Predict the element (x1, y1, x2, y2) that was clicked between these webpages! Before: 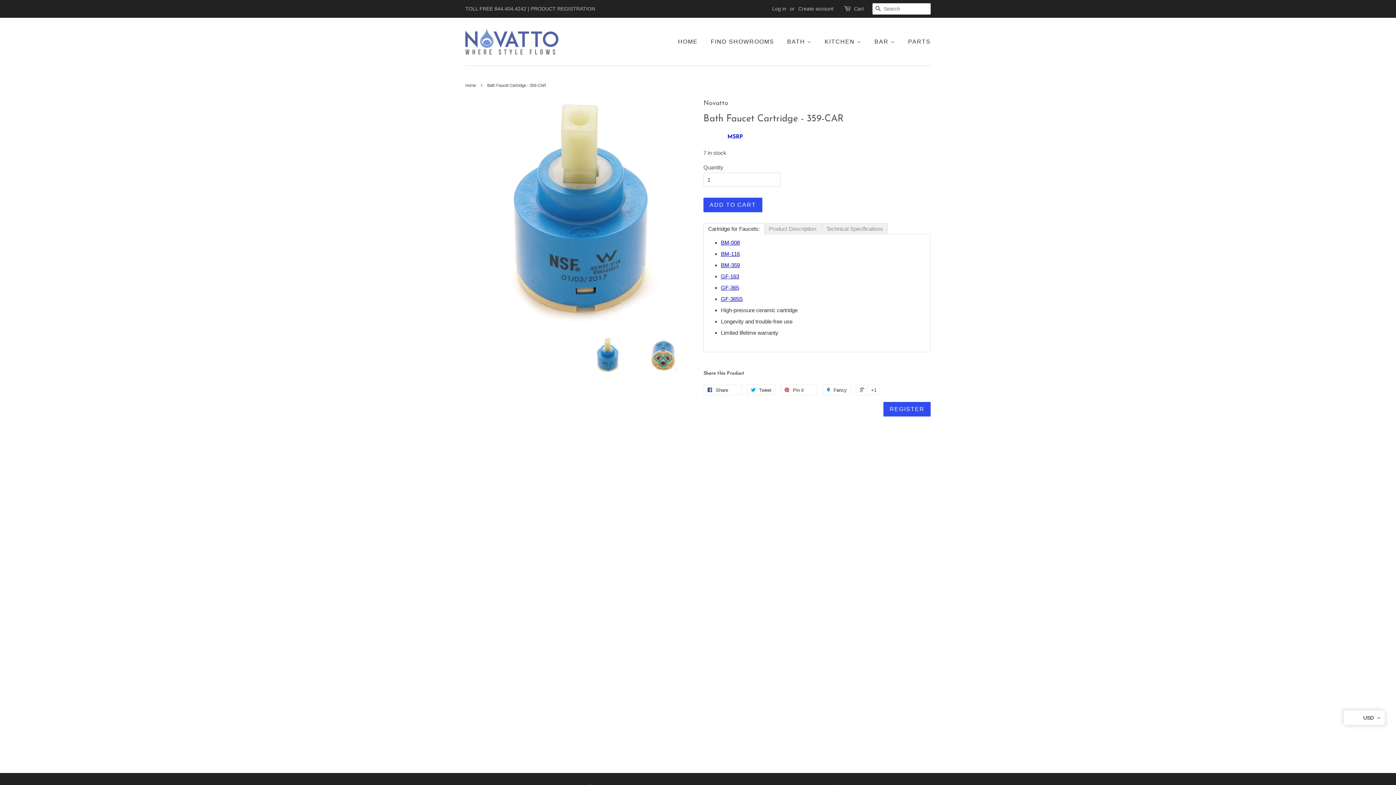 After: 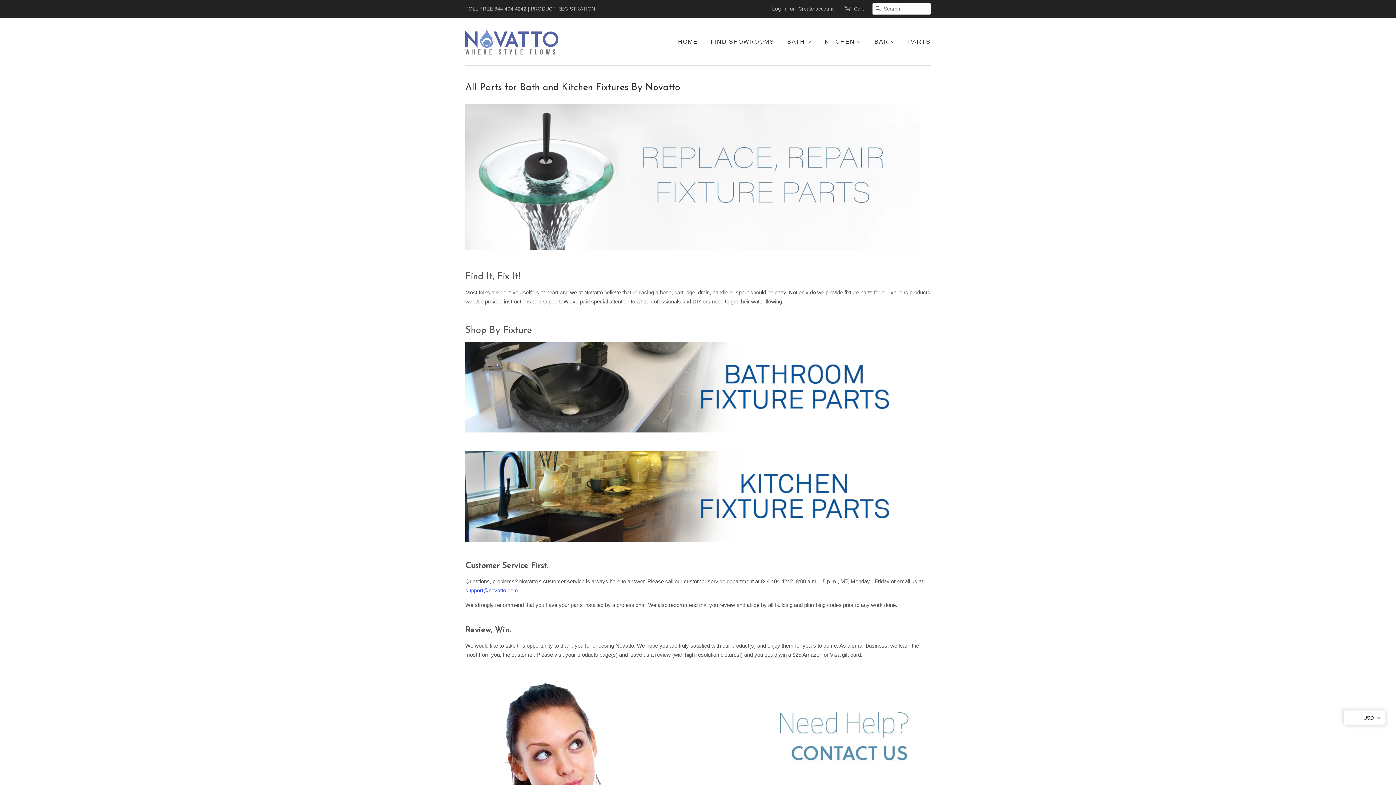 Action: bbox: (902, 31, 930, 52) label: PARTS